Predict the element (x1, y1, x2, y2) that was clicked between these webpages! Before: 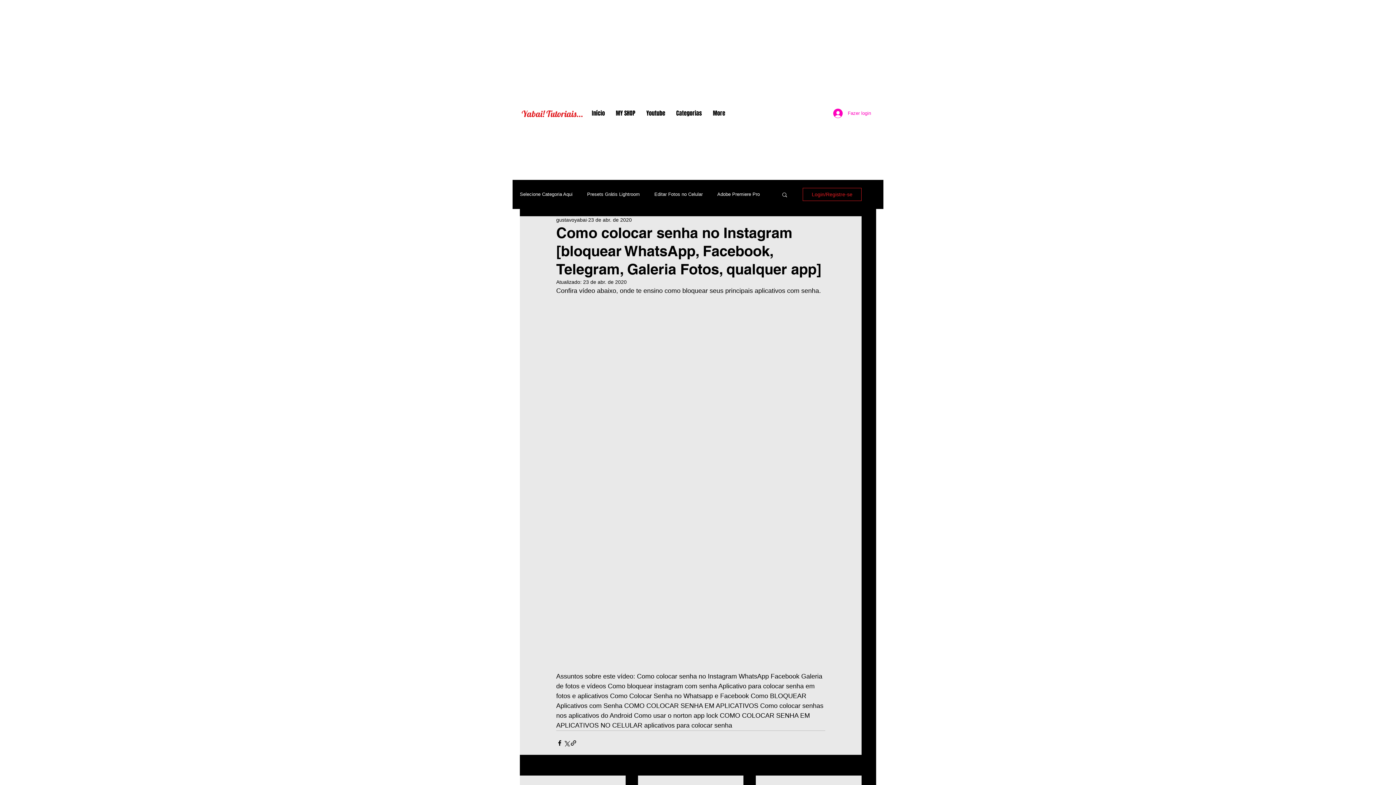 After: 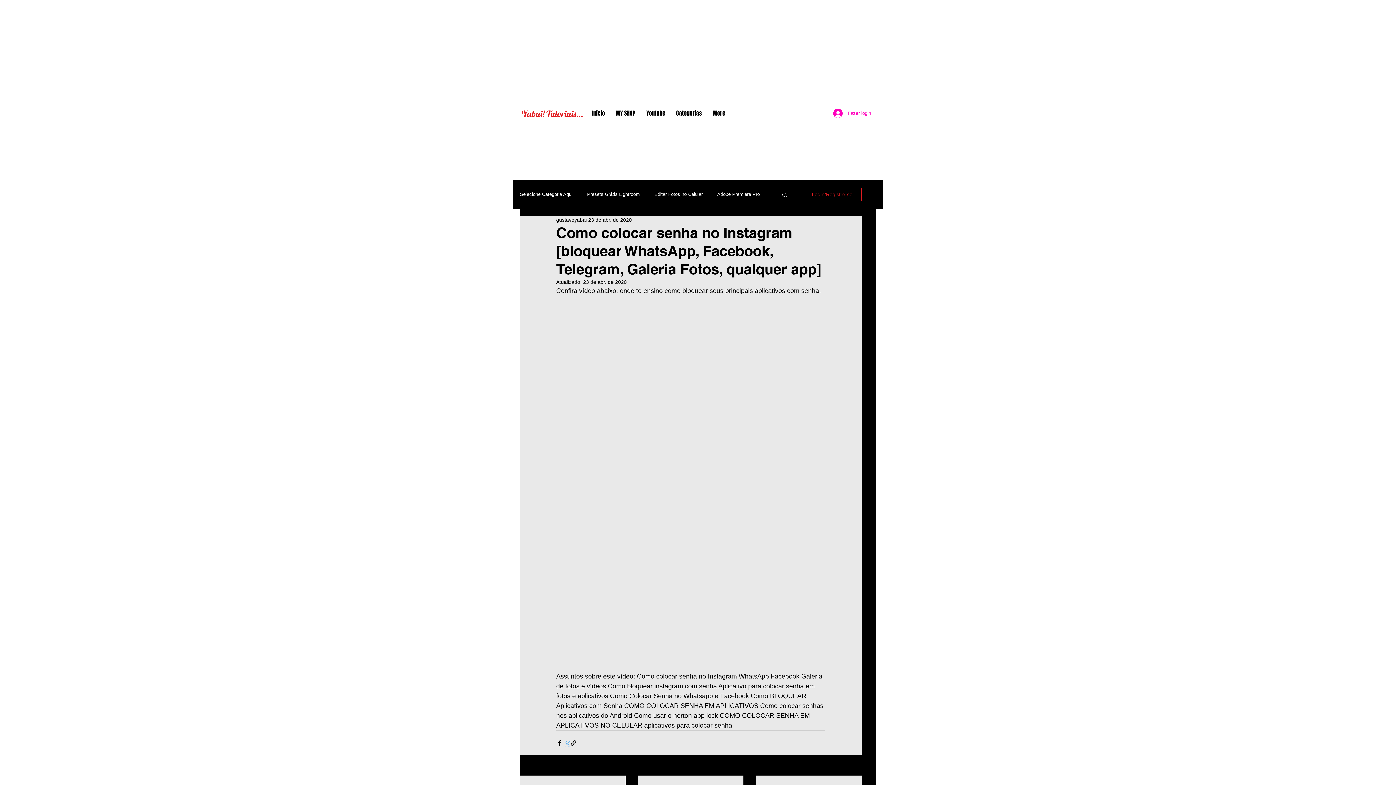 Action: bbox: (563, 739, 570, 746) label: Compartilhar via X (Twitter)